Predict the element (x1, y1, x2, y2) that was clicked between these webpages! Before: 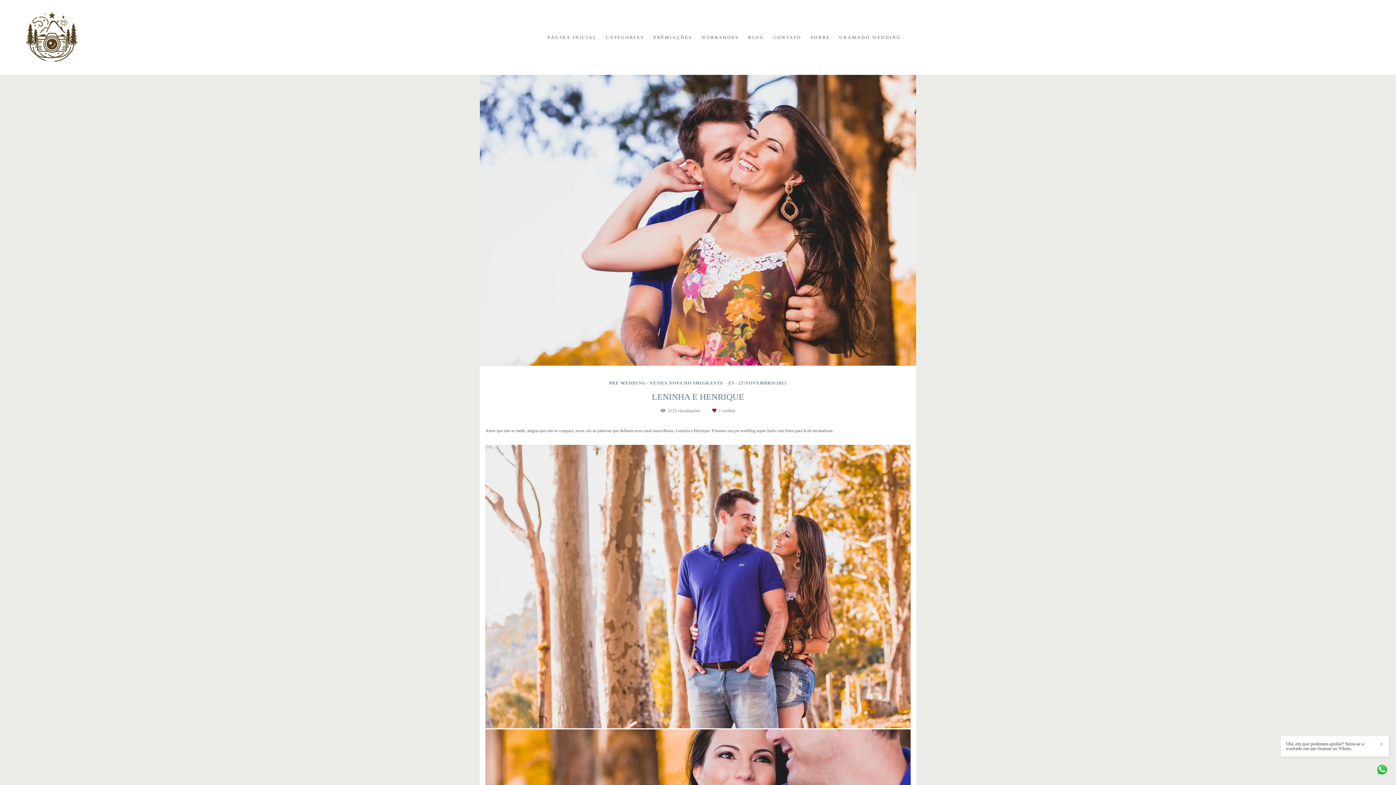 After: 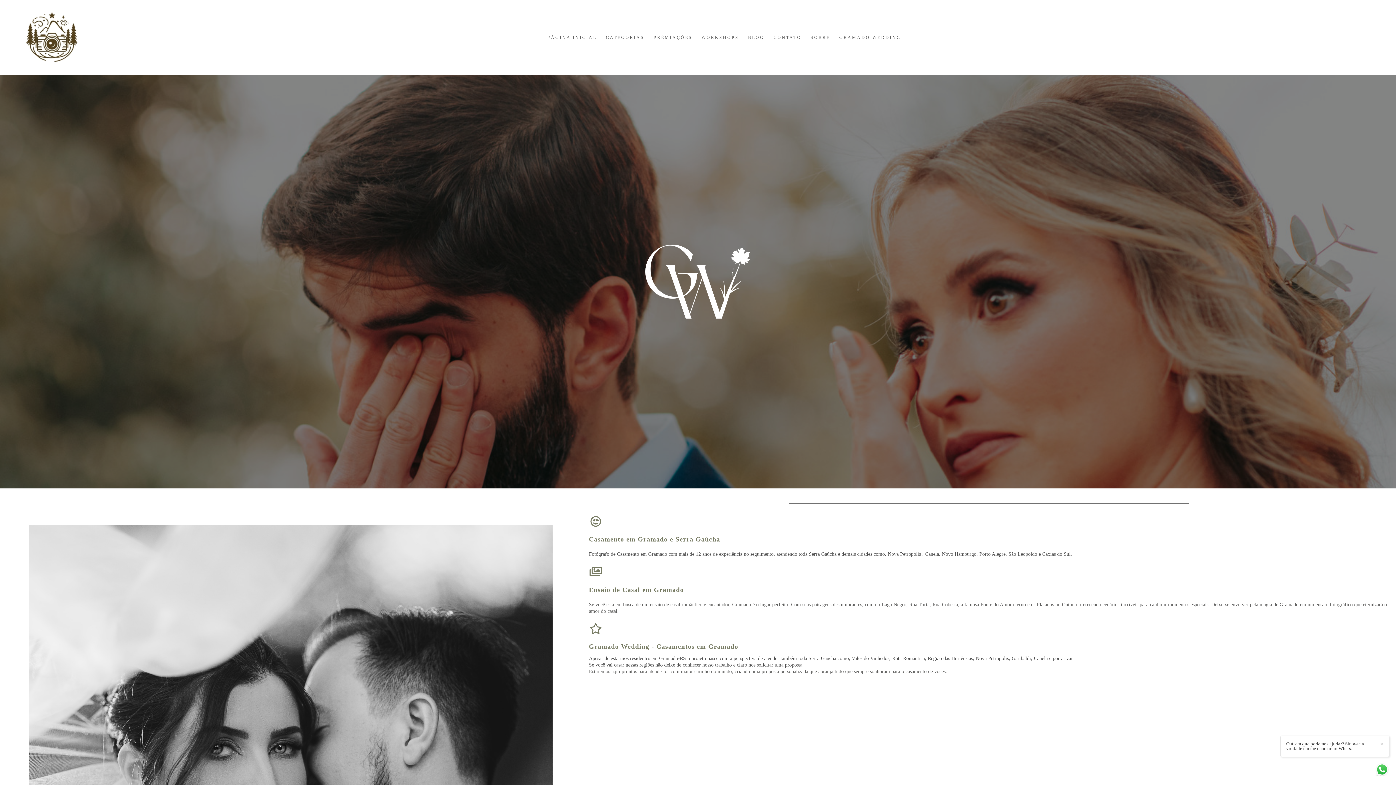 Action: label: GRAMADO WEDDING bbox: (835, 31, 905, 43)